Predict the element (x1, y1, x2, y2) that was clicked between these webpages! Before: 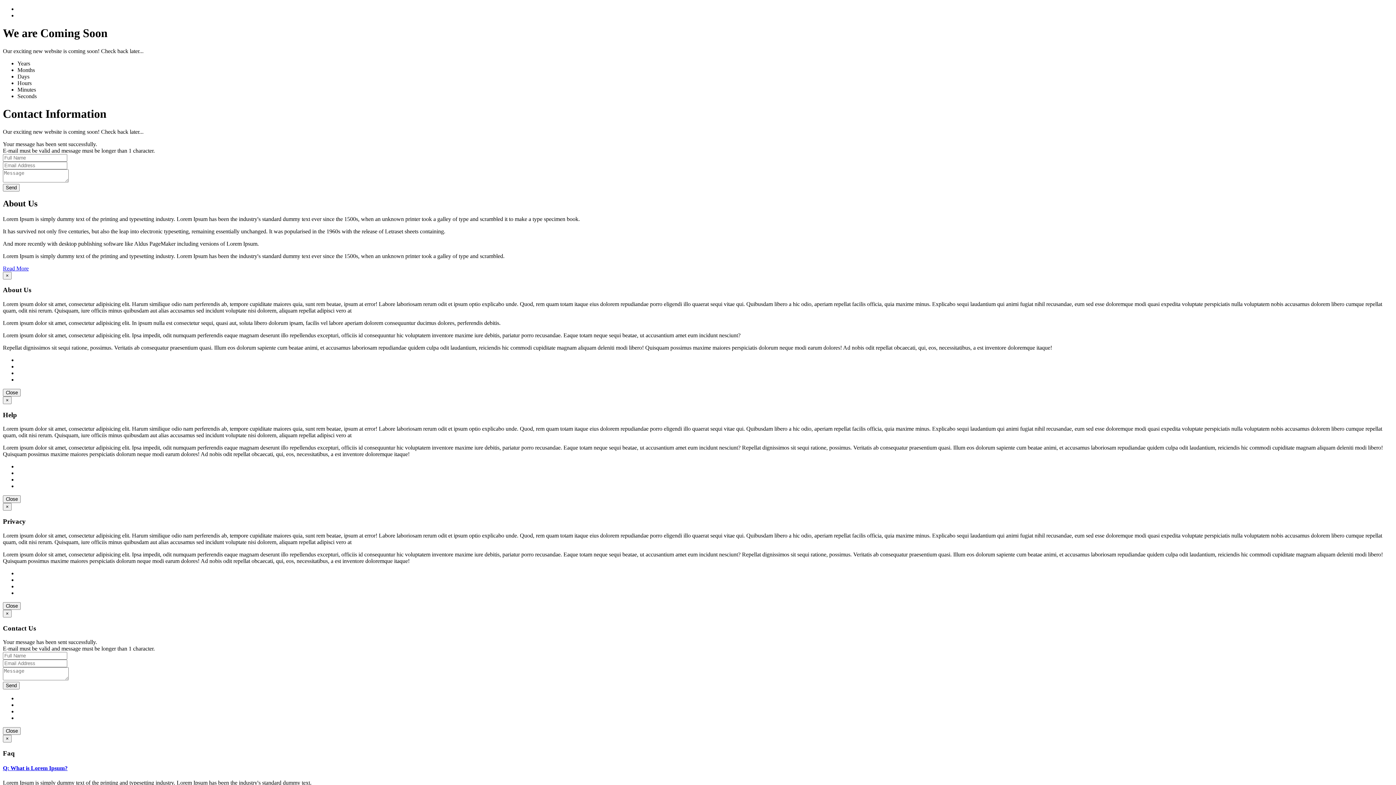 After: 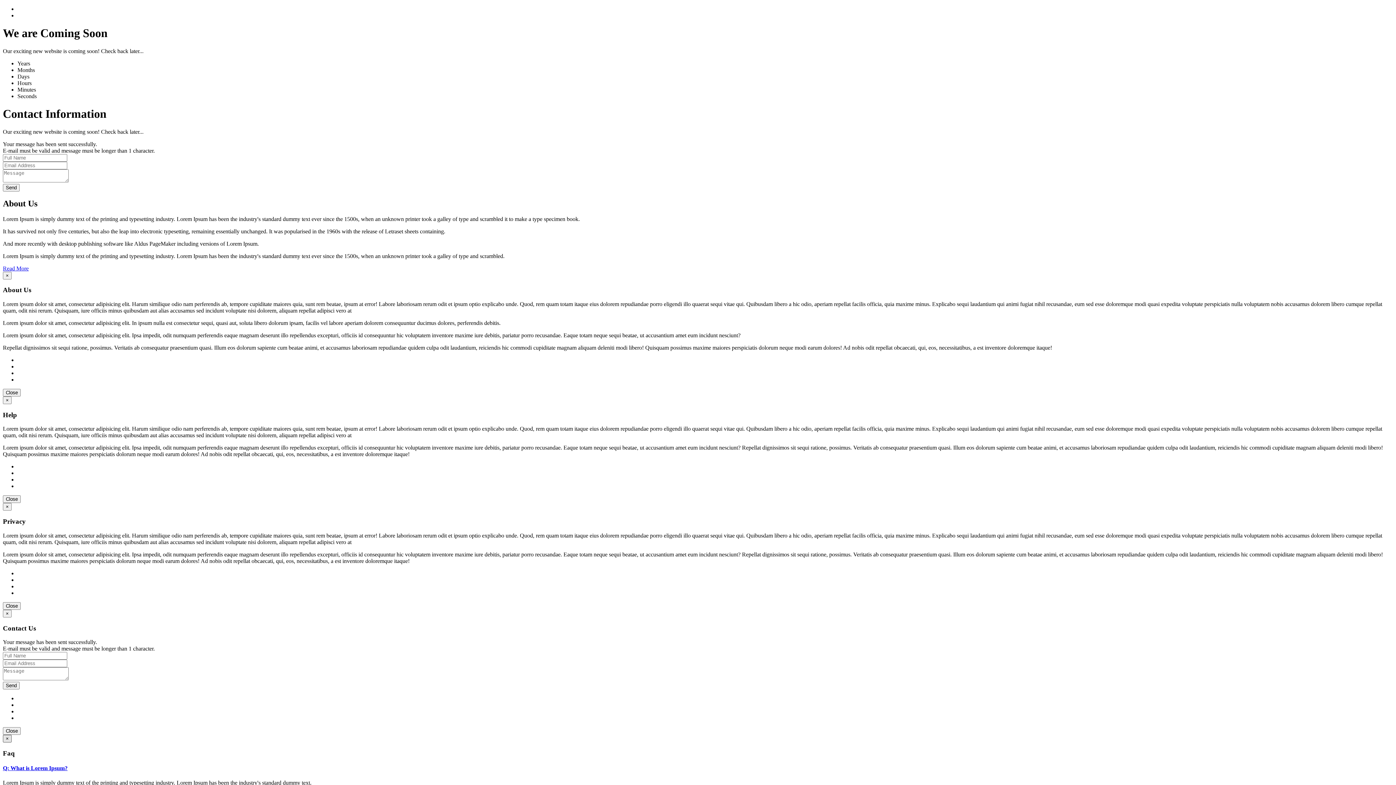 Action: bbox: (2, 735, 11, 743) label: Close